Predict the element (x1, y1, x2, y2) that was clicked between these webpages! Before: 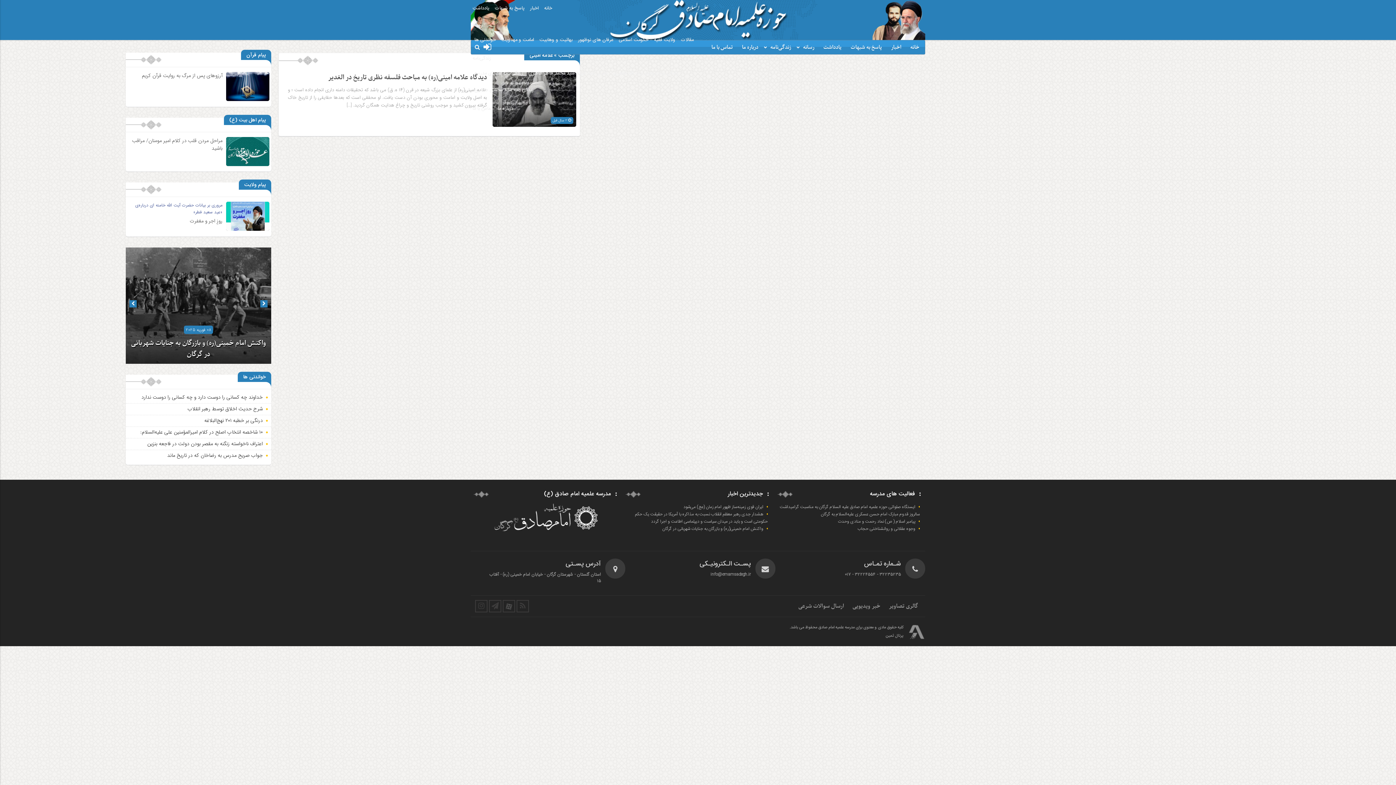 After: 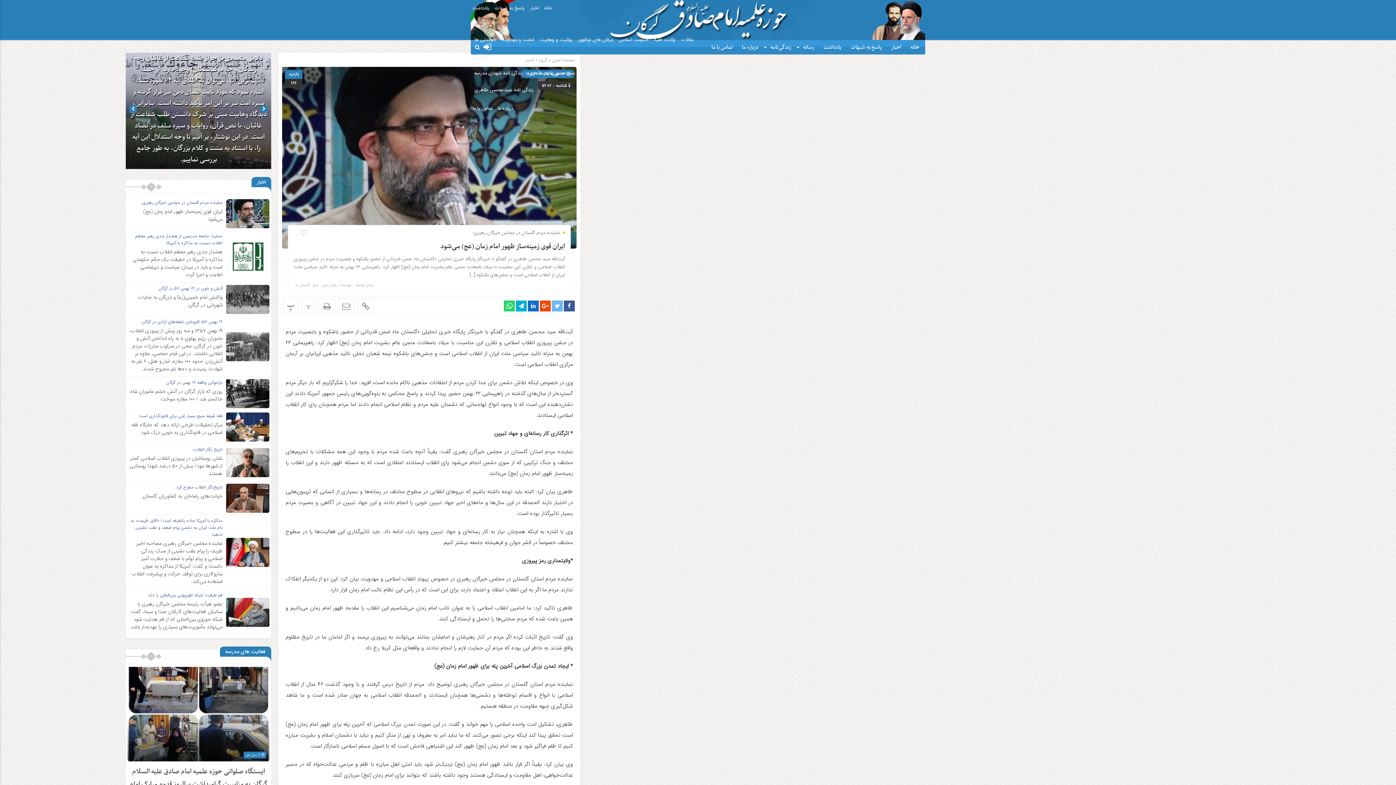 Action: bbox: (683, 503, 763, 510) label: ایران قوی زمینه‌ساز ظهور امام زمان (عج) می‌شود